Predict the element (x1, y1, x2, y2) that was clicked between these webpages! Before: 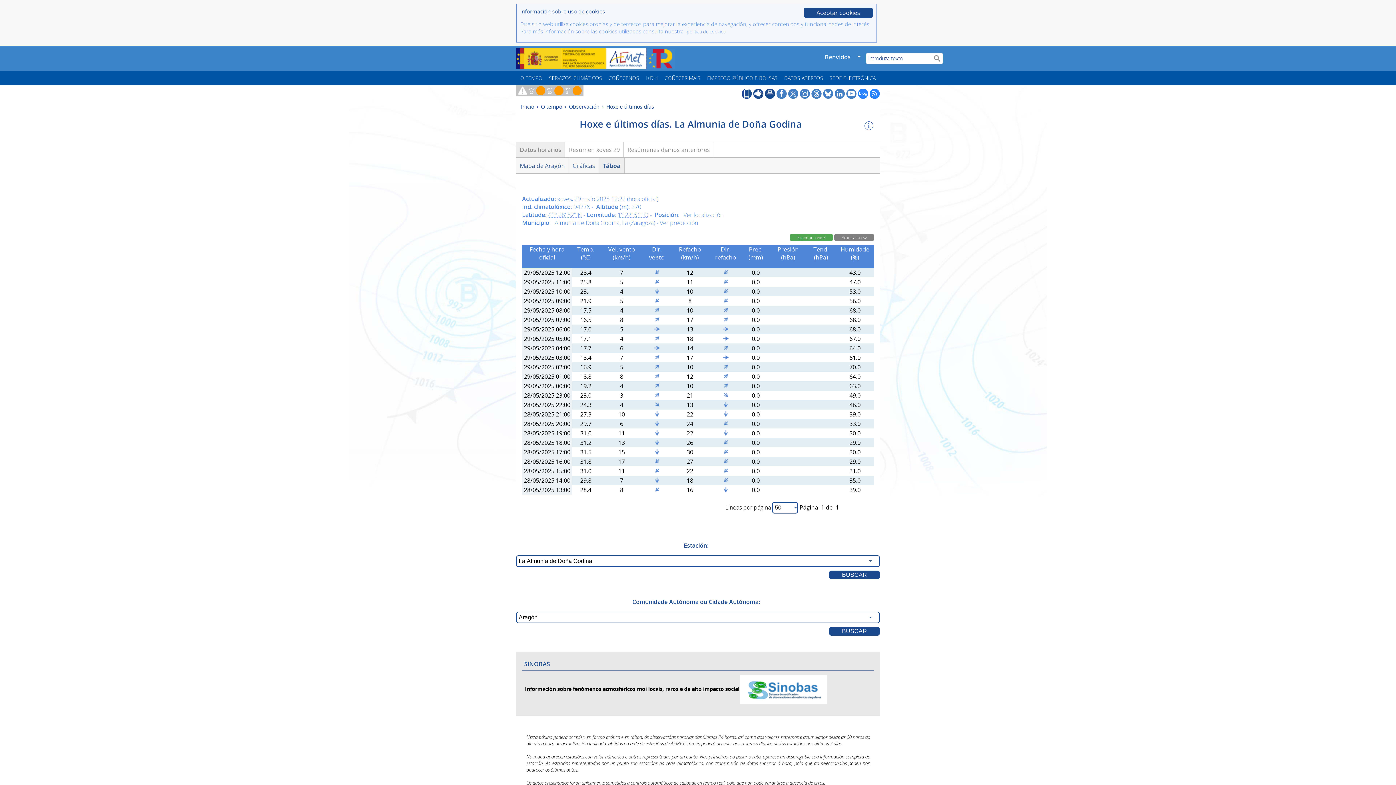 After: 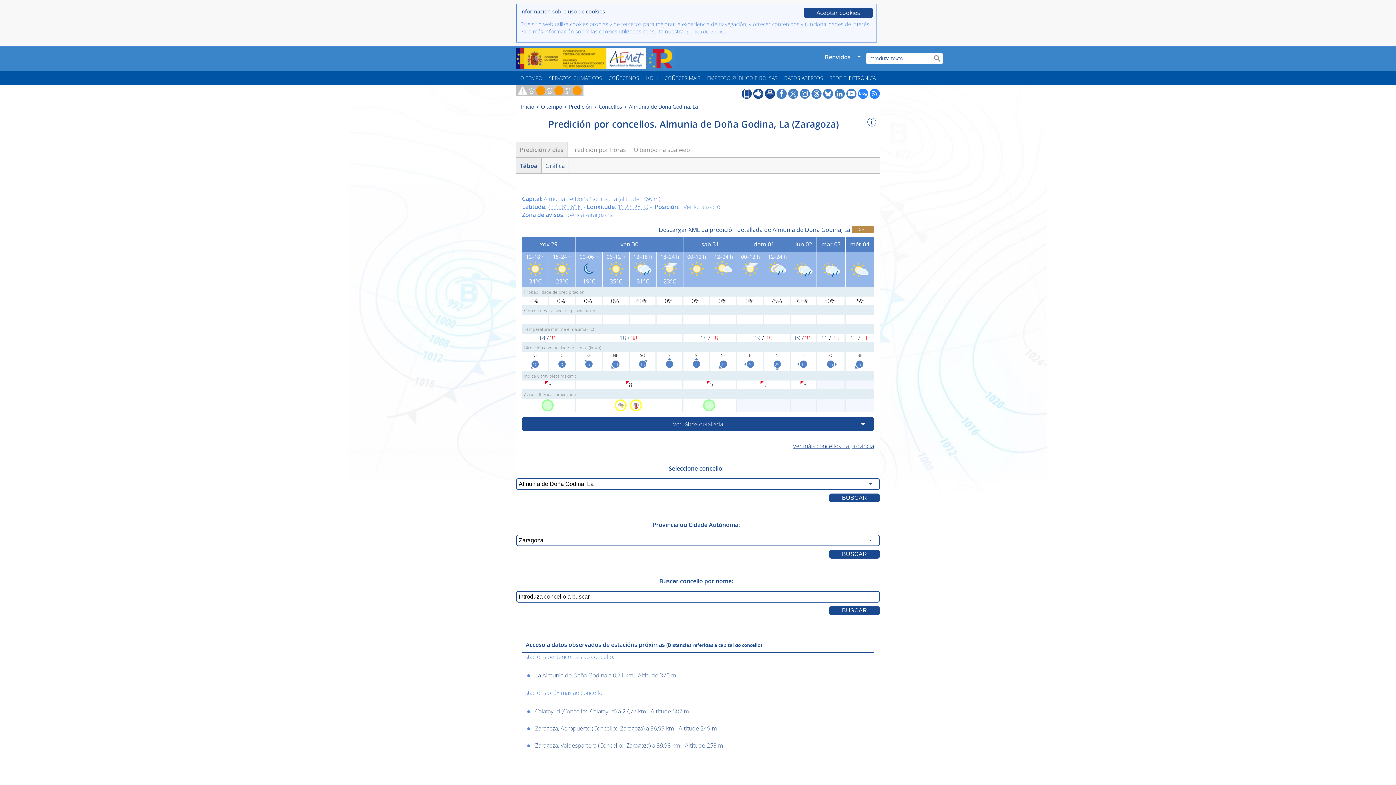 Action: label: Almunia de Doña Godina, La (Zaragoza) - Ver predicción bbox: (552, 218, 698, 226)